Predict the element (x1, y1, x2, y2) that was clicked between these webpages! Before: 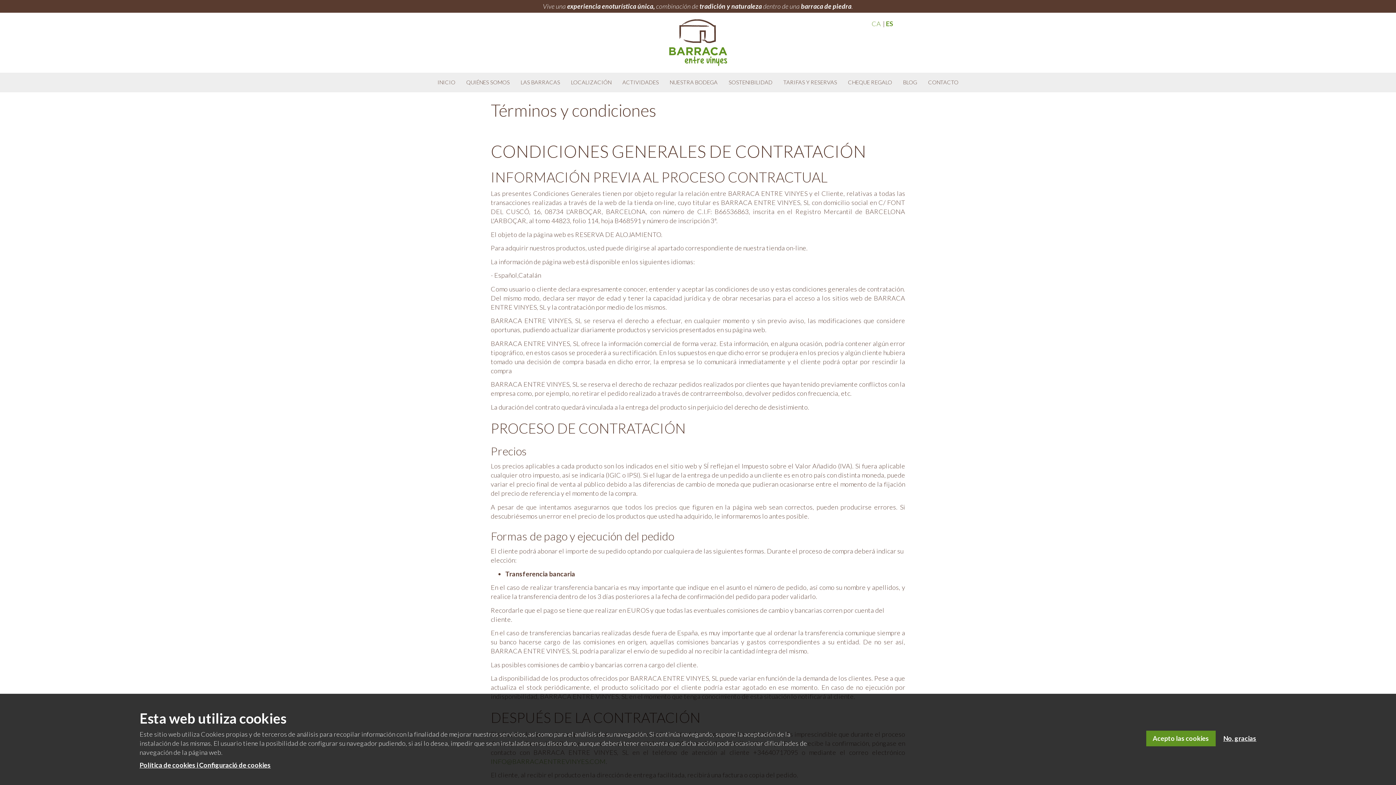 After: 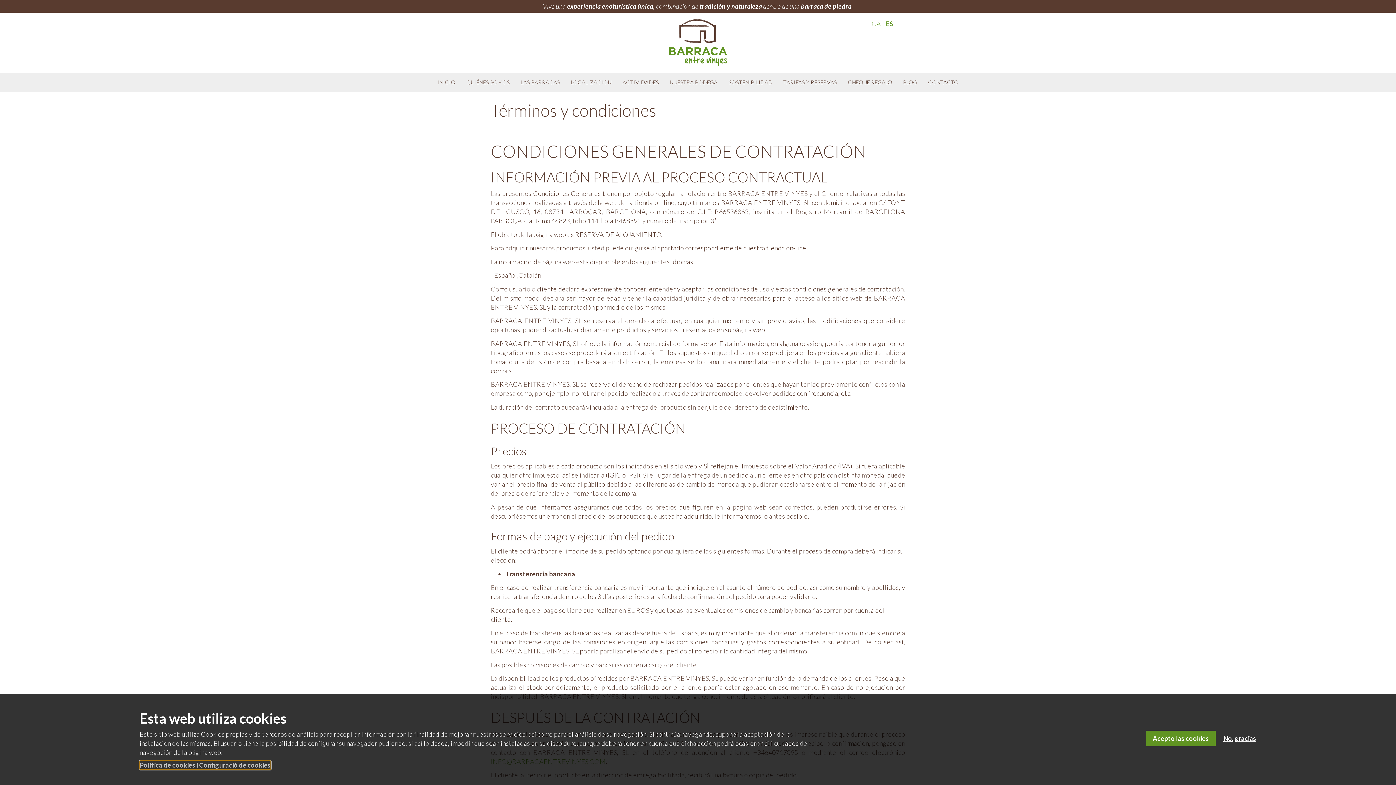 Action: bbox: (139, 761, 270, 770) label: Política de cookies i Configuració de cookies